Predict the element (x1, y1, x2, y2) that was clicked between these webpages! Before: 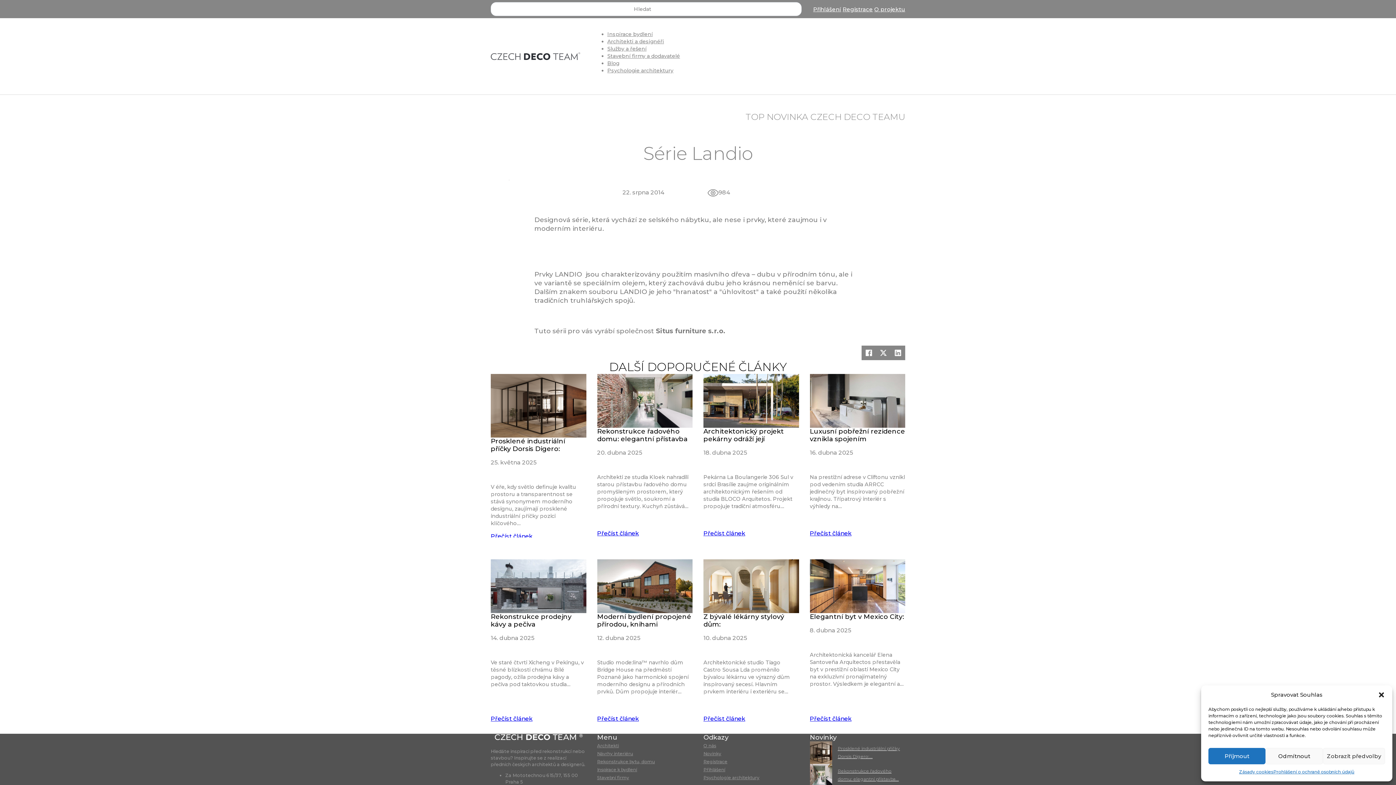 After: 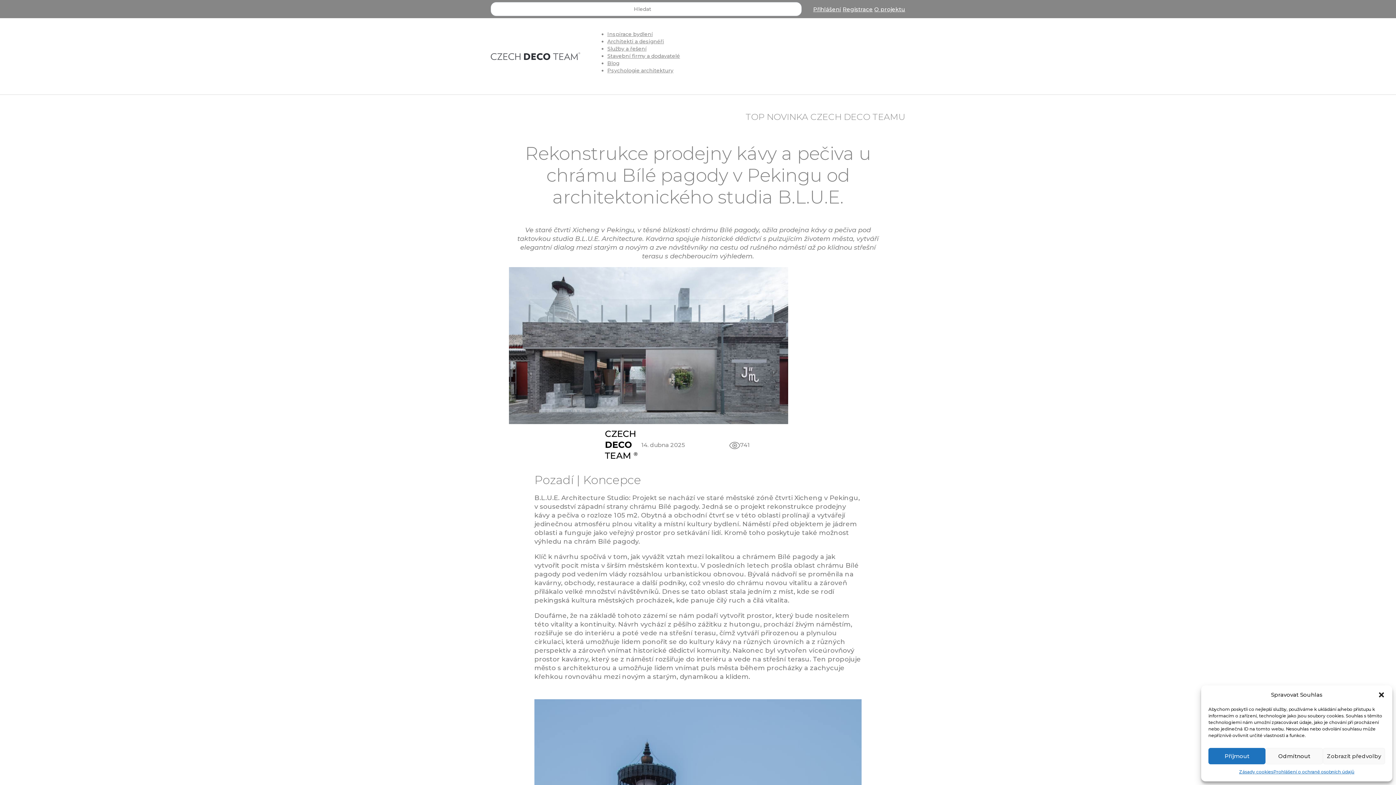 Action: label: Přečíst článek bbox: (490, 715, 532, 722)